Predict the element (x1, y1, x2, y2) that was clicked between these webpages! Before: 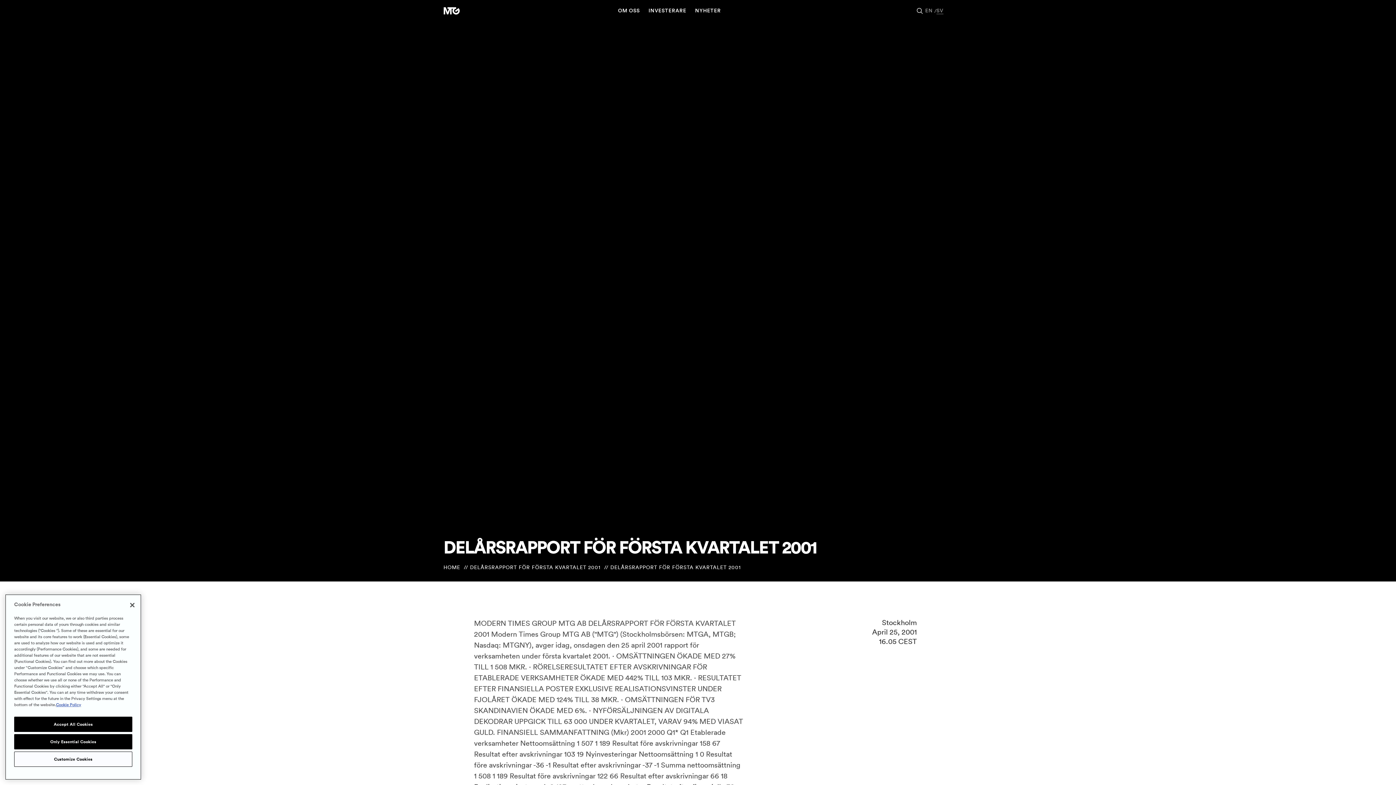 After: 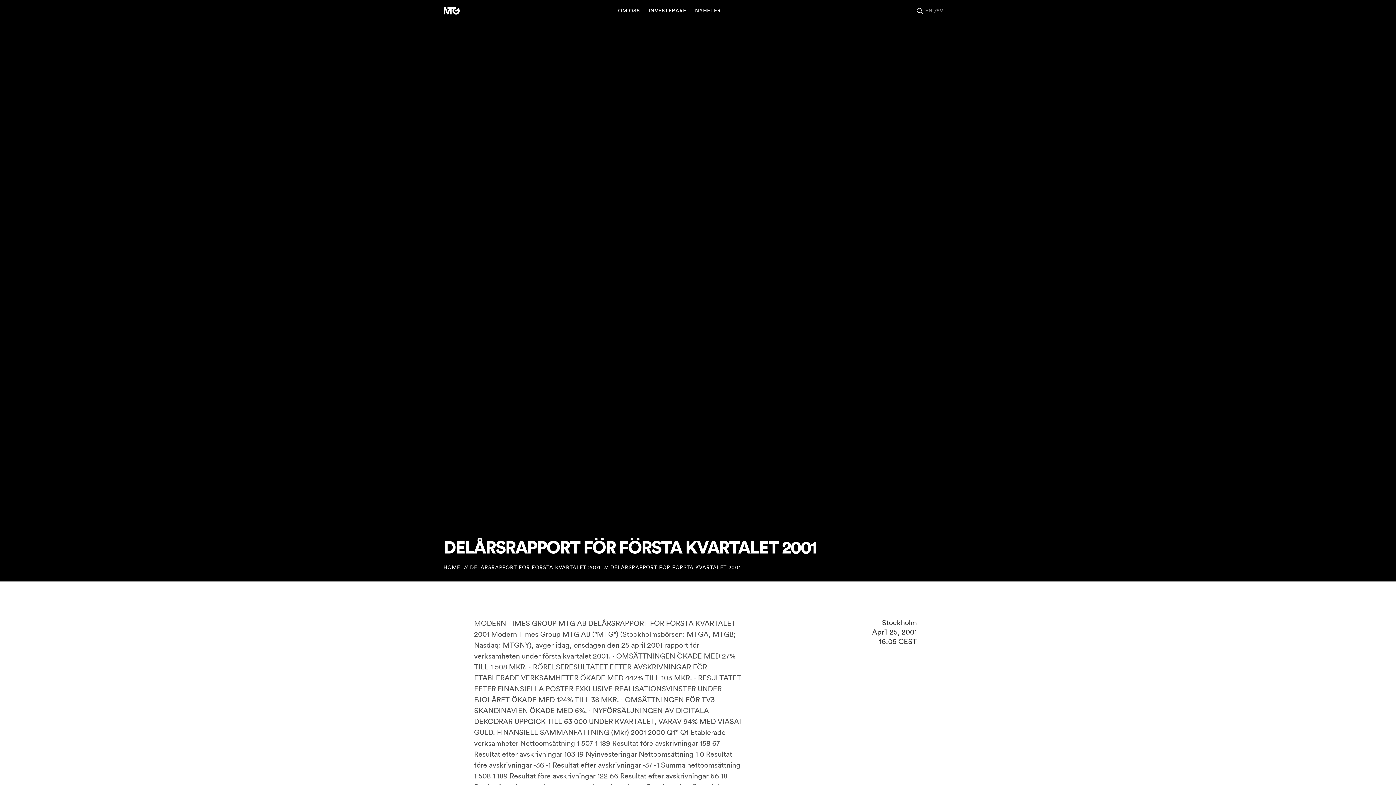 Action: bbox: (124, 597, 140, 613) label: Close